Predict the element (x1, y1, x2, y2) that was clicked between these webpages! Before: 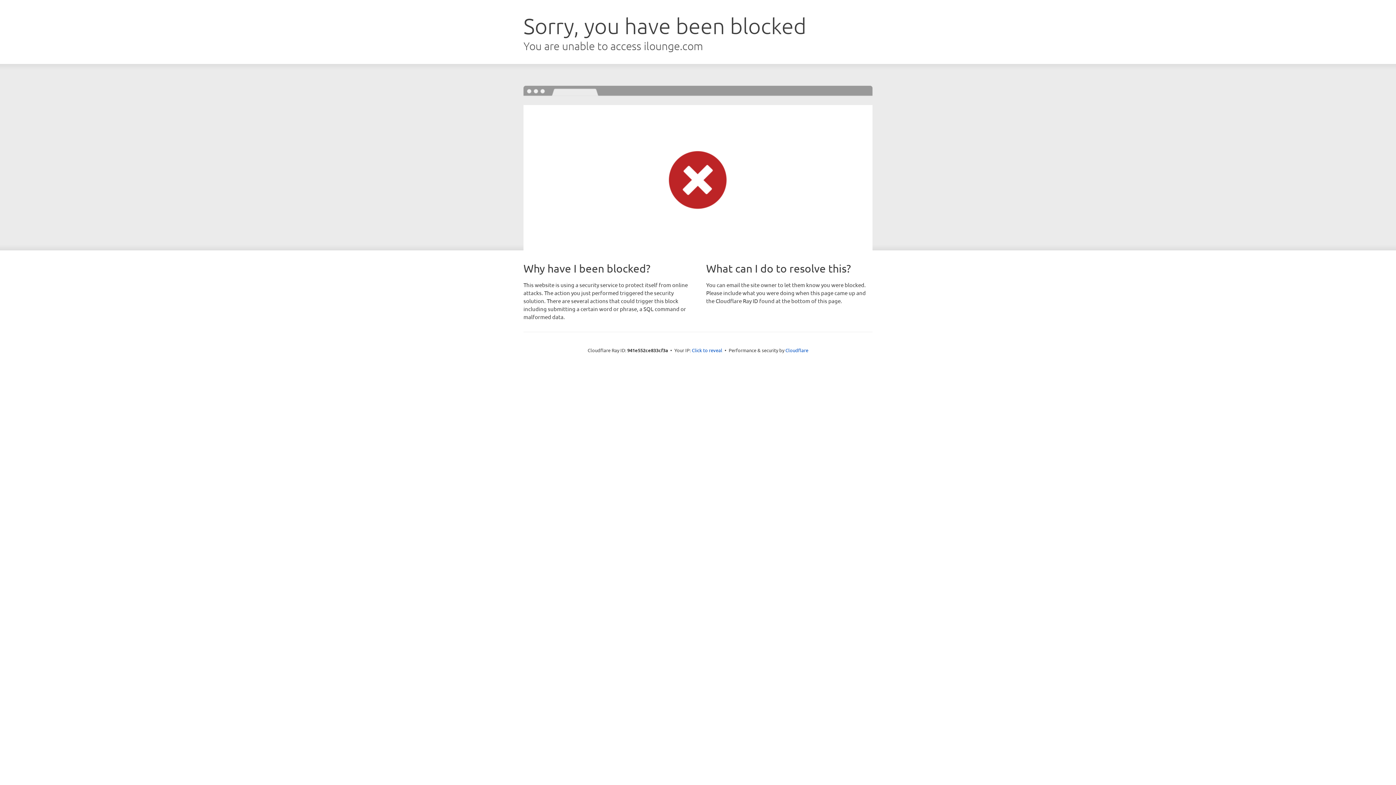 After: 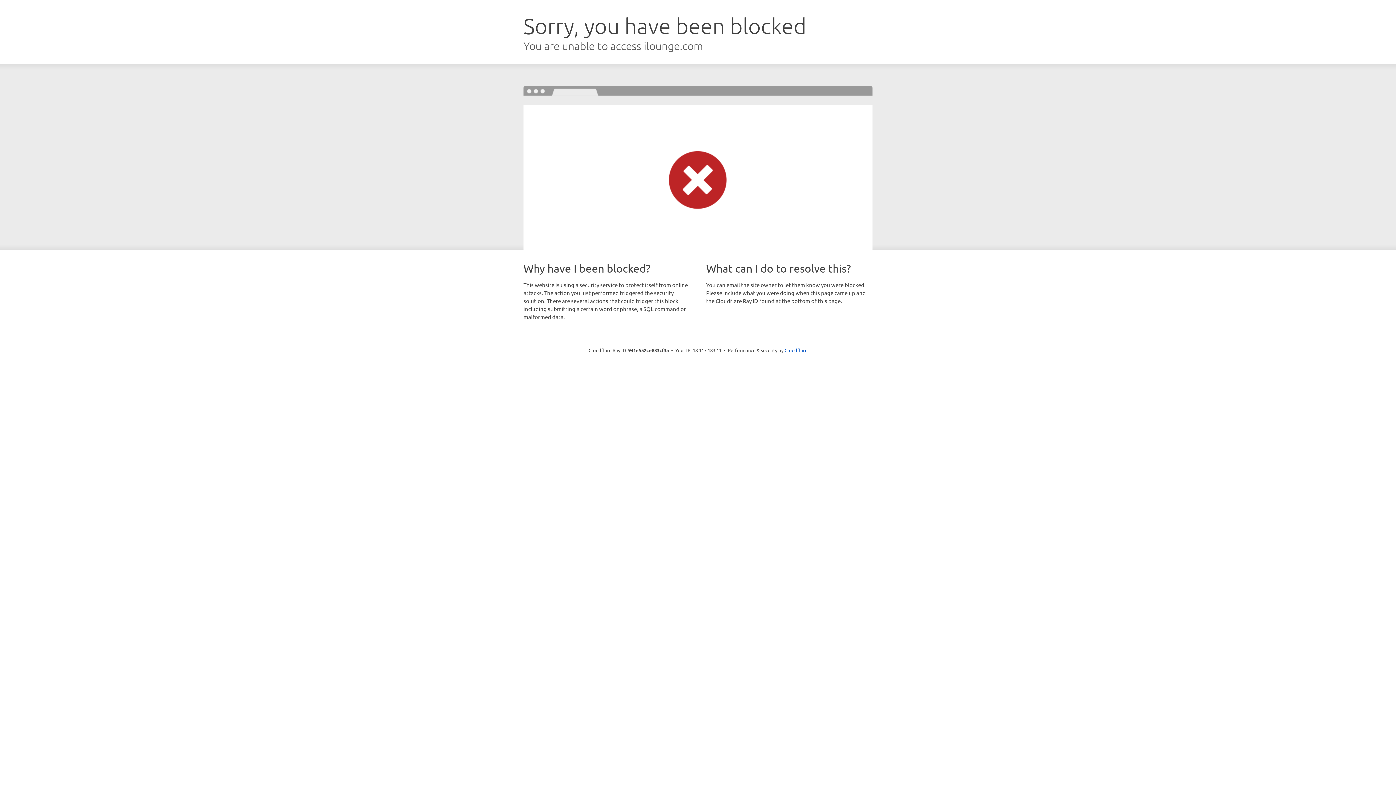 Action: label: Click to reveal bbox: (692, 346, 722, 353)